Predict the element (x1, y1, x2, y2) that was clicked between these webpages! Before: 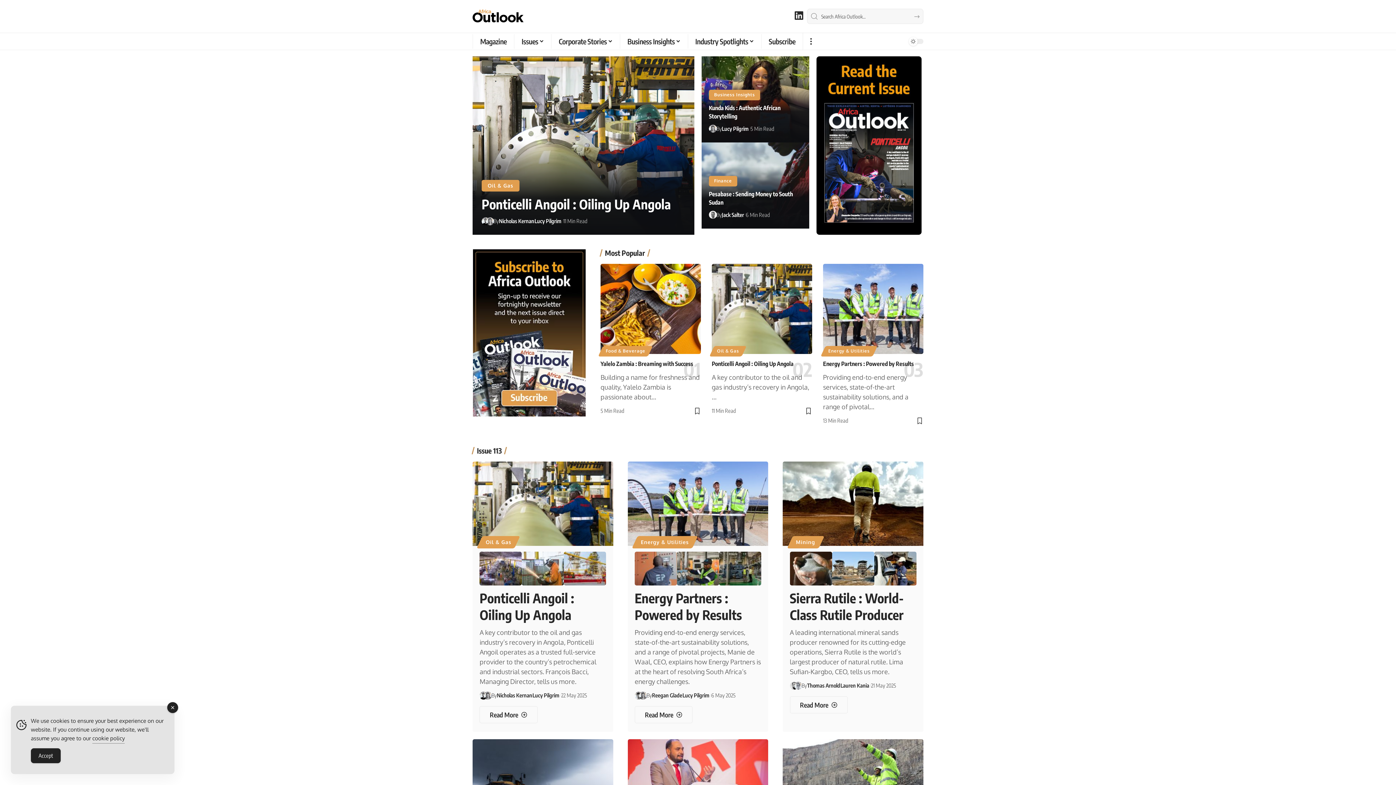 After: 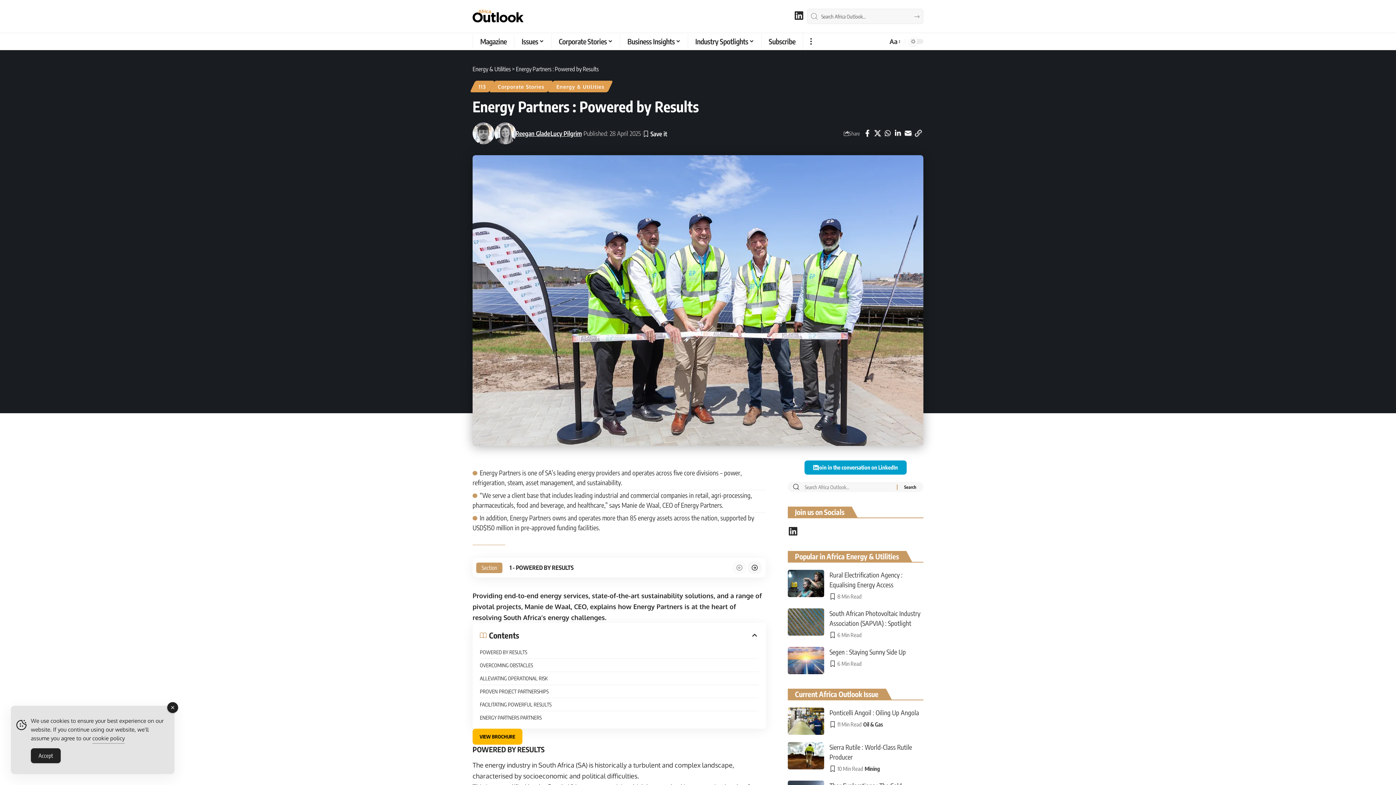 Action: bbox: (823, 264, 923, 354)